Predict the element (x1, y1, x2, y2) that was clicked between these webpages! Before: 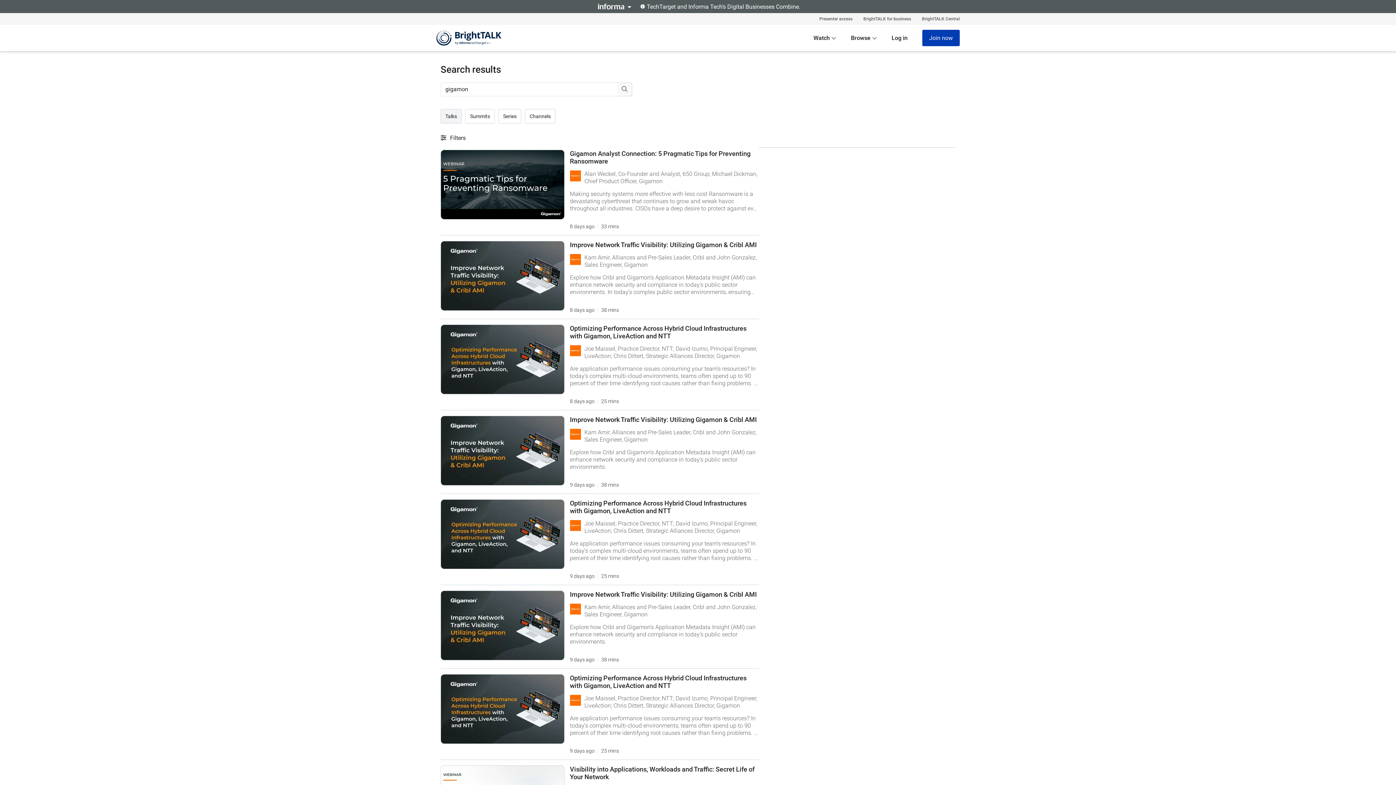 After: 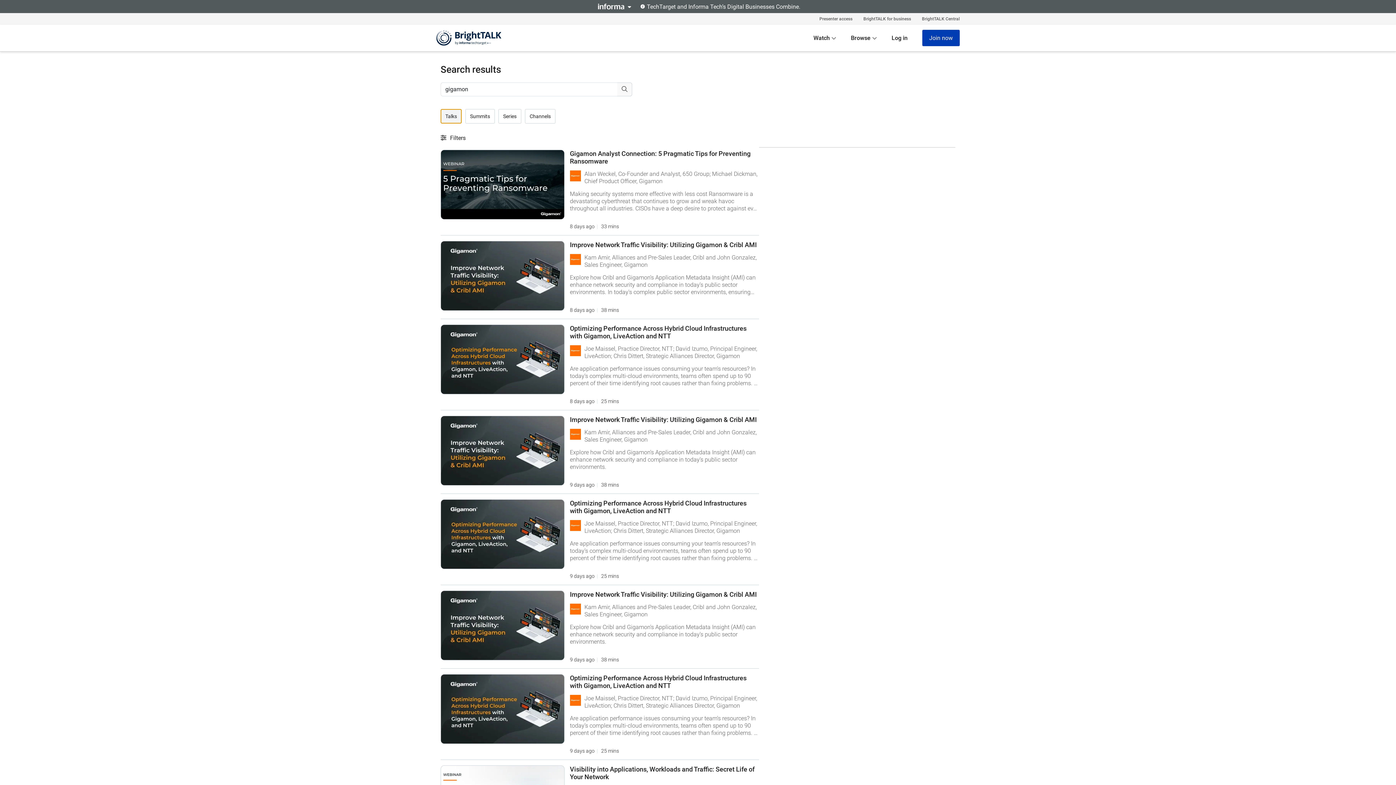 Action: bbox: (440, 109, 461, 123) label: Talks